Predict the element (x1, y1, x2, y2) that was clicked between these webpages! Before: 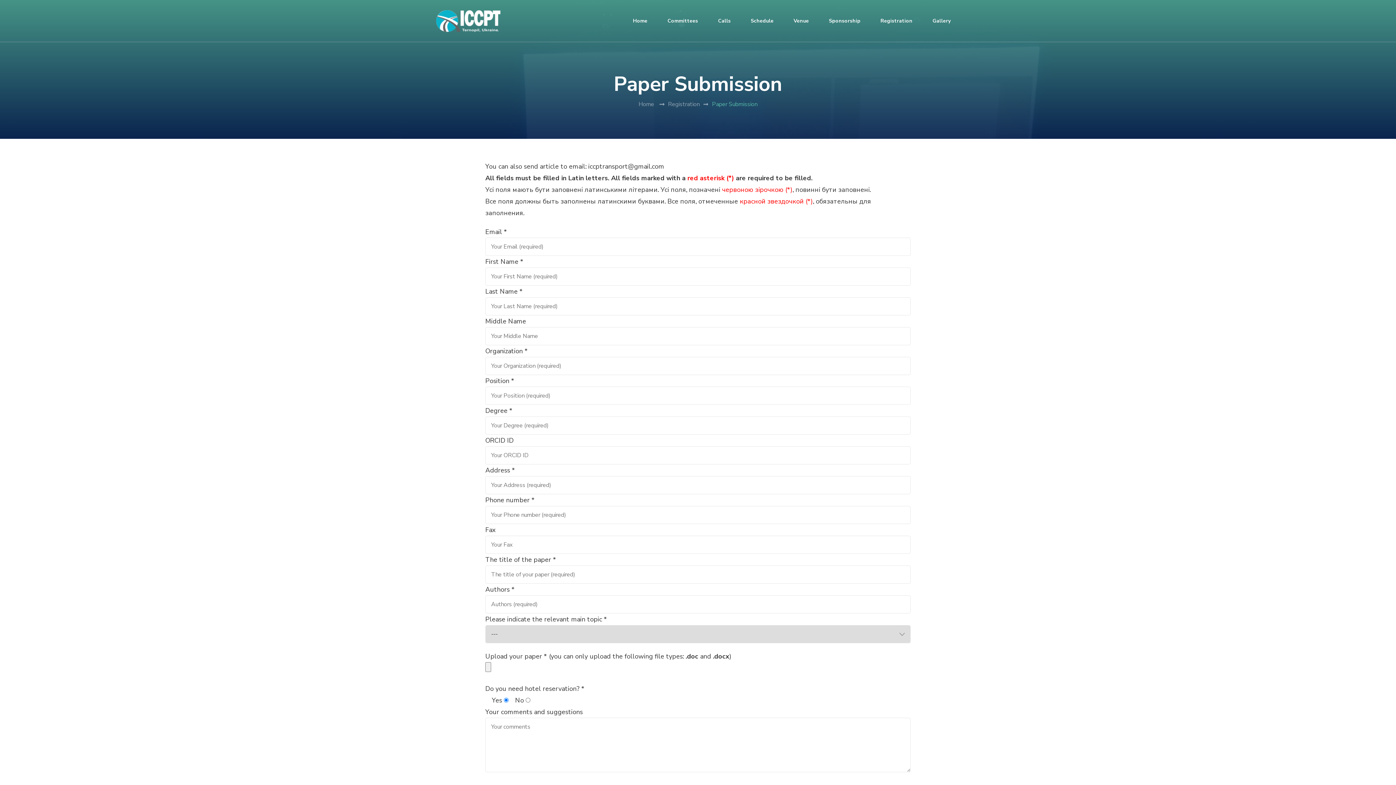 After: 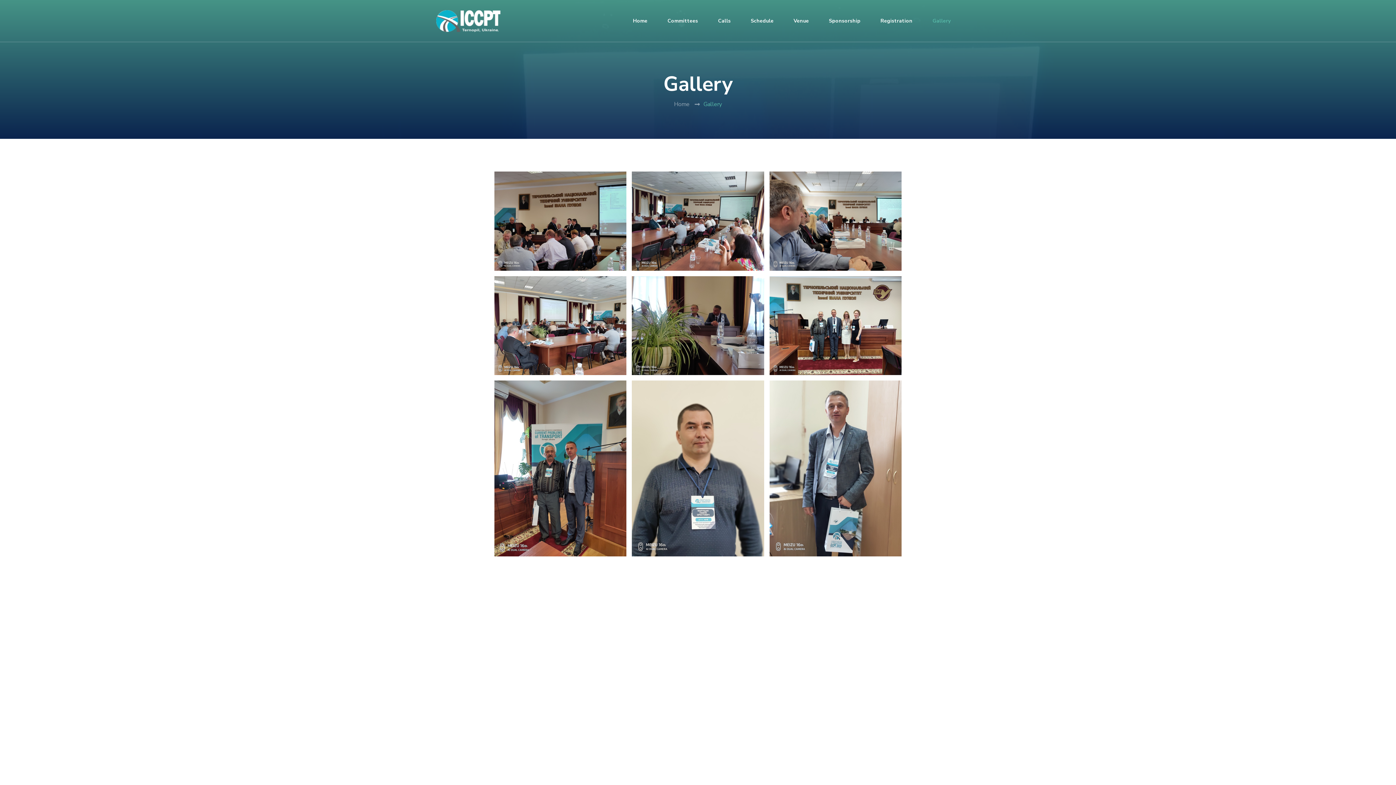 Action: label: Gallery bbox: (923, 7, 960, 34)